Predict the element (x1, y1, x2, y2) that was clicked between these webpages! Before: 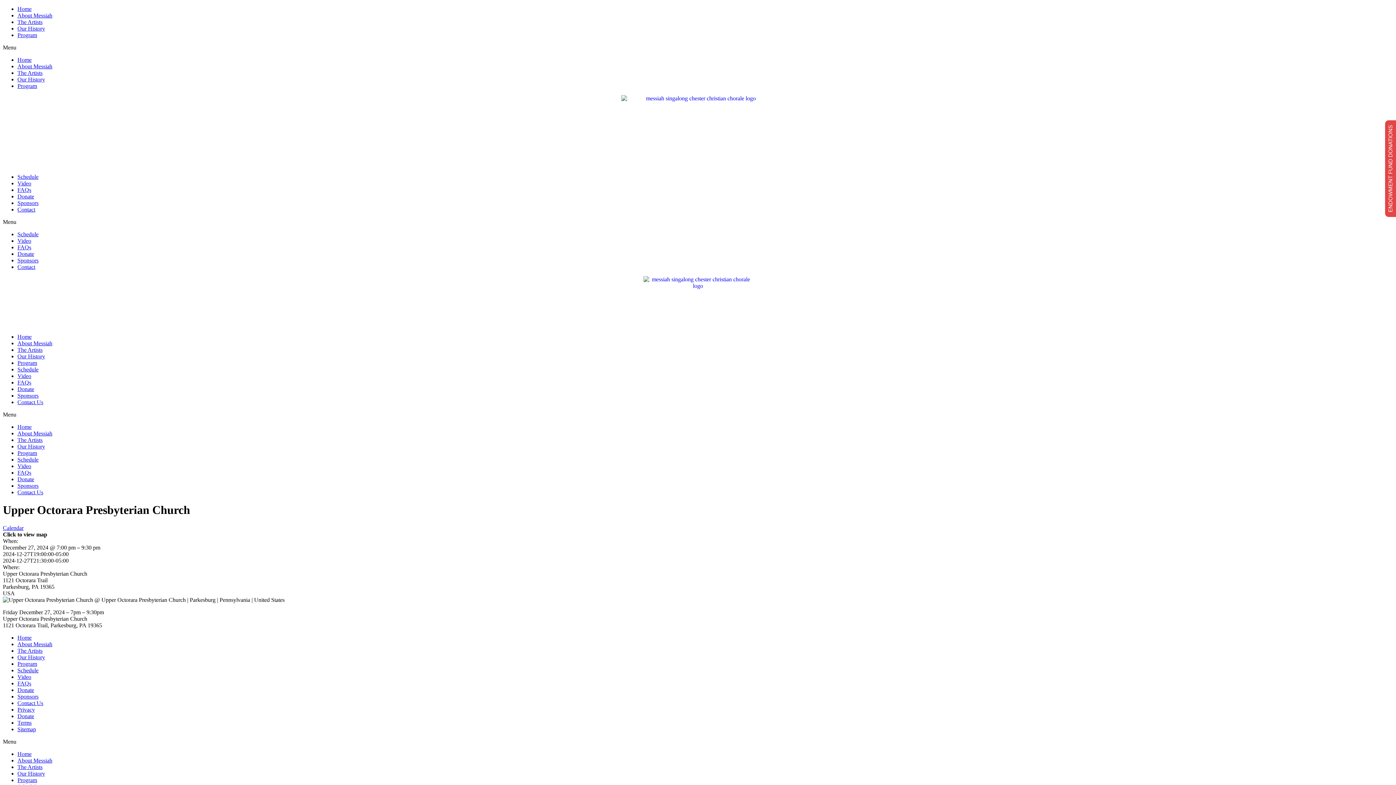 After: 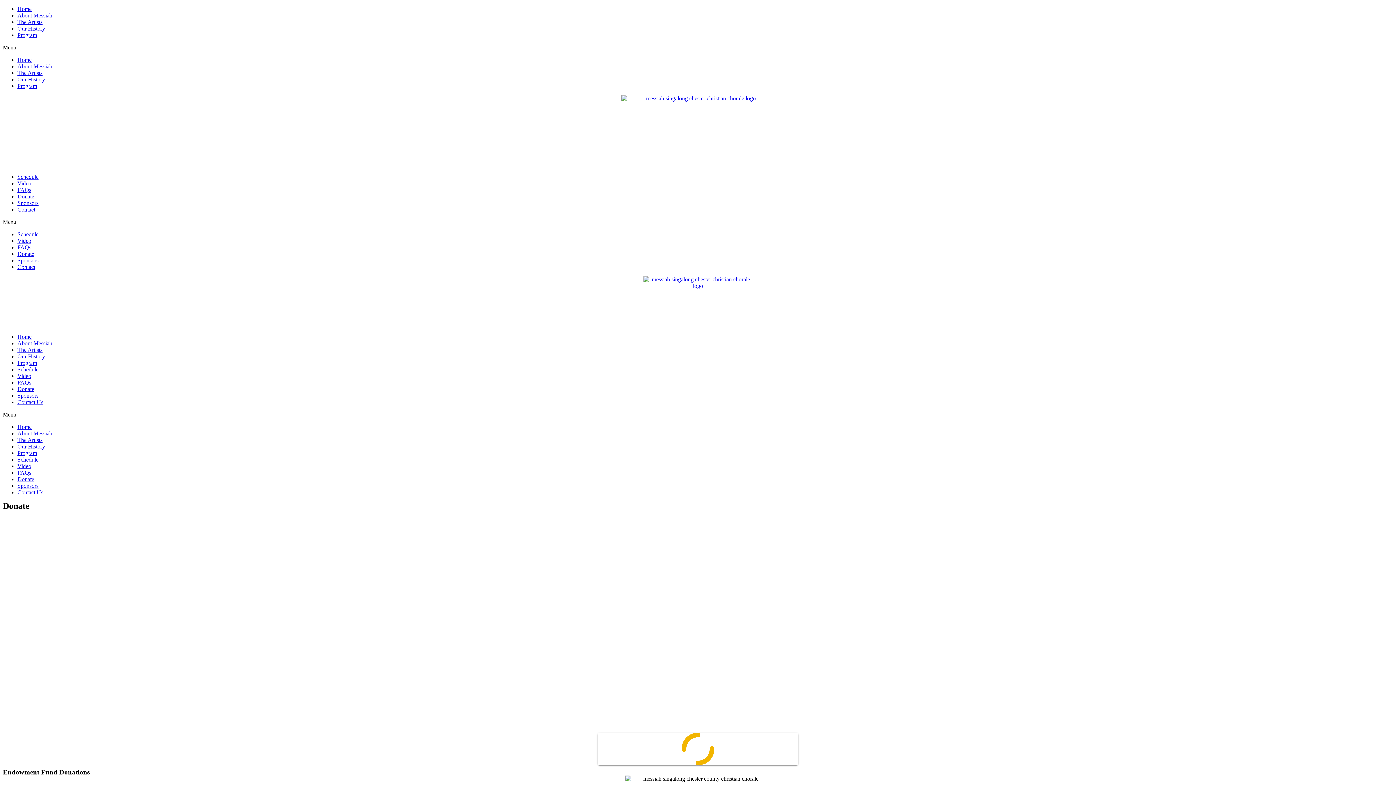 Action: label: Donate bbox: (17, 386, 34, 392)